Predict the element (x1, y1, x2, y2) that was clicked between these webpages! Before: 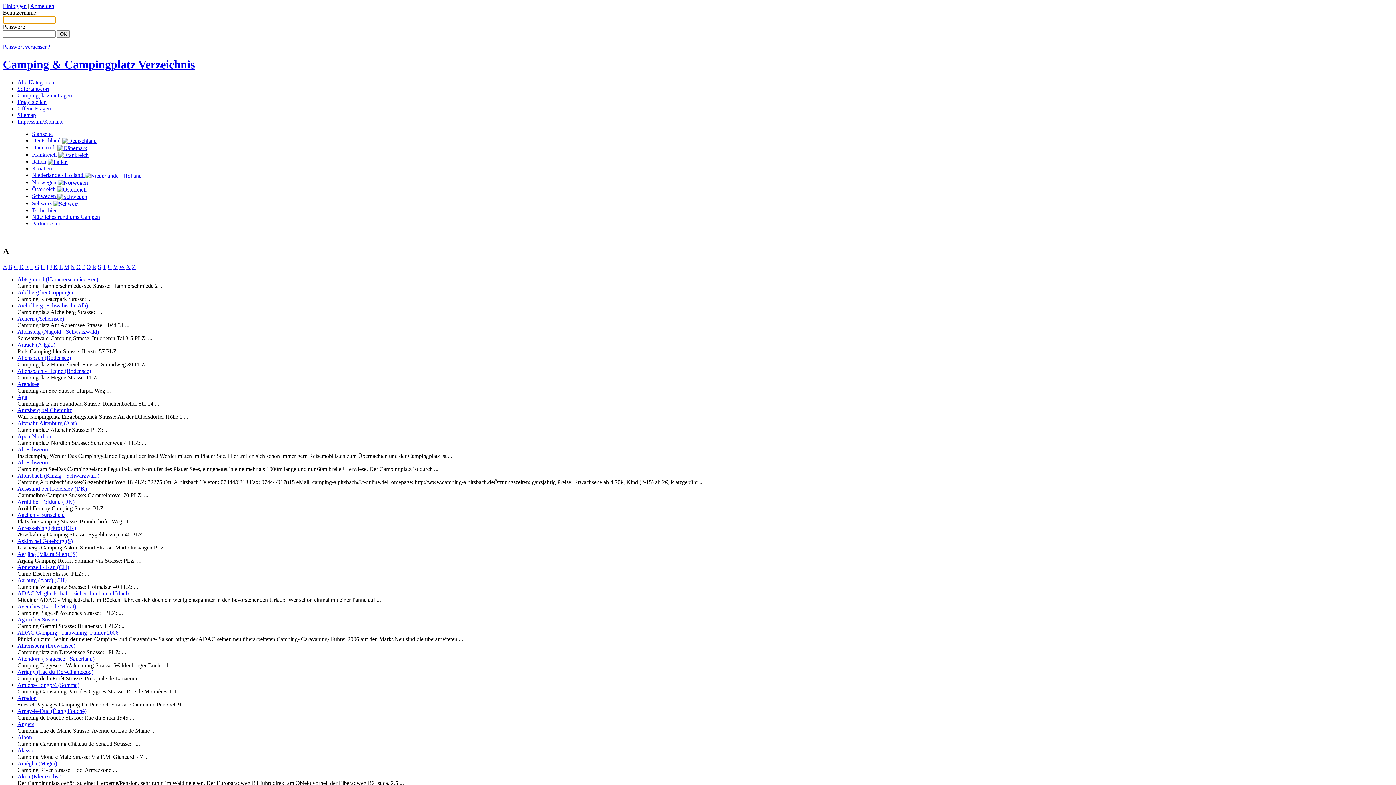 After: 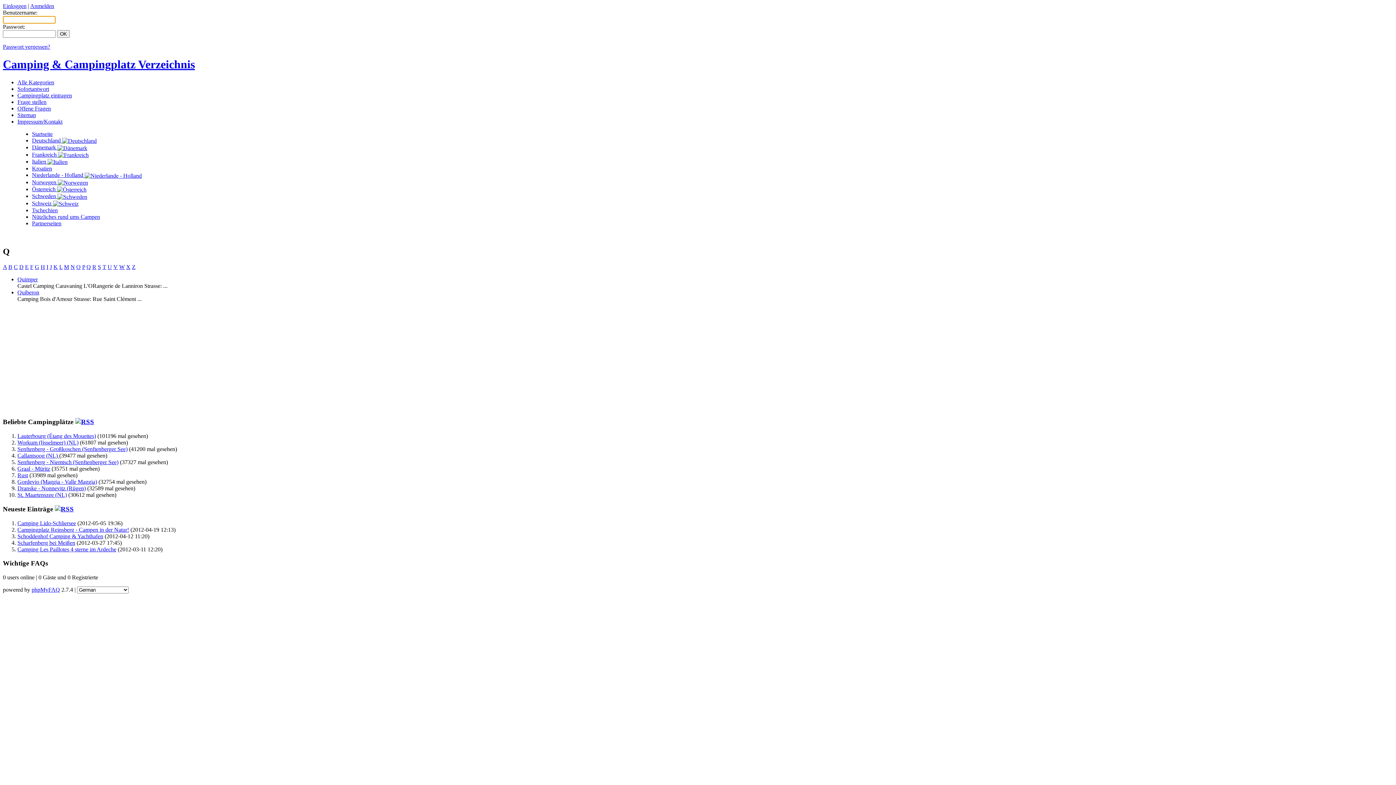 Action: label: Q bbox: (86, 263, 90, 270)